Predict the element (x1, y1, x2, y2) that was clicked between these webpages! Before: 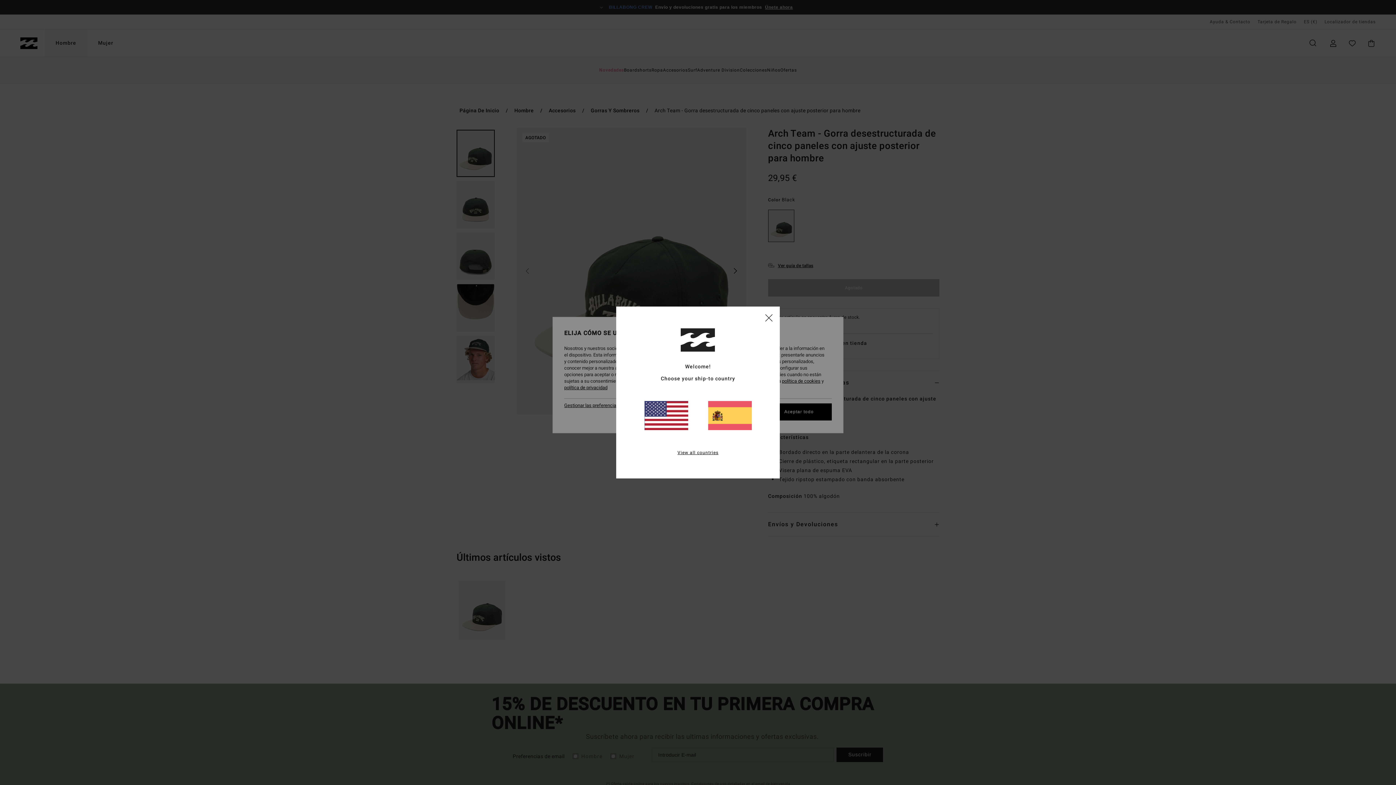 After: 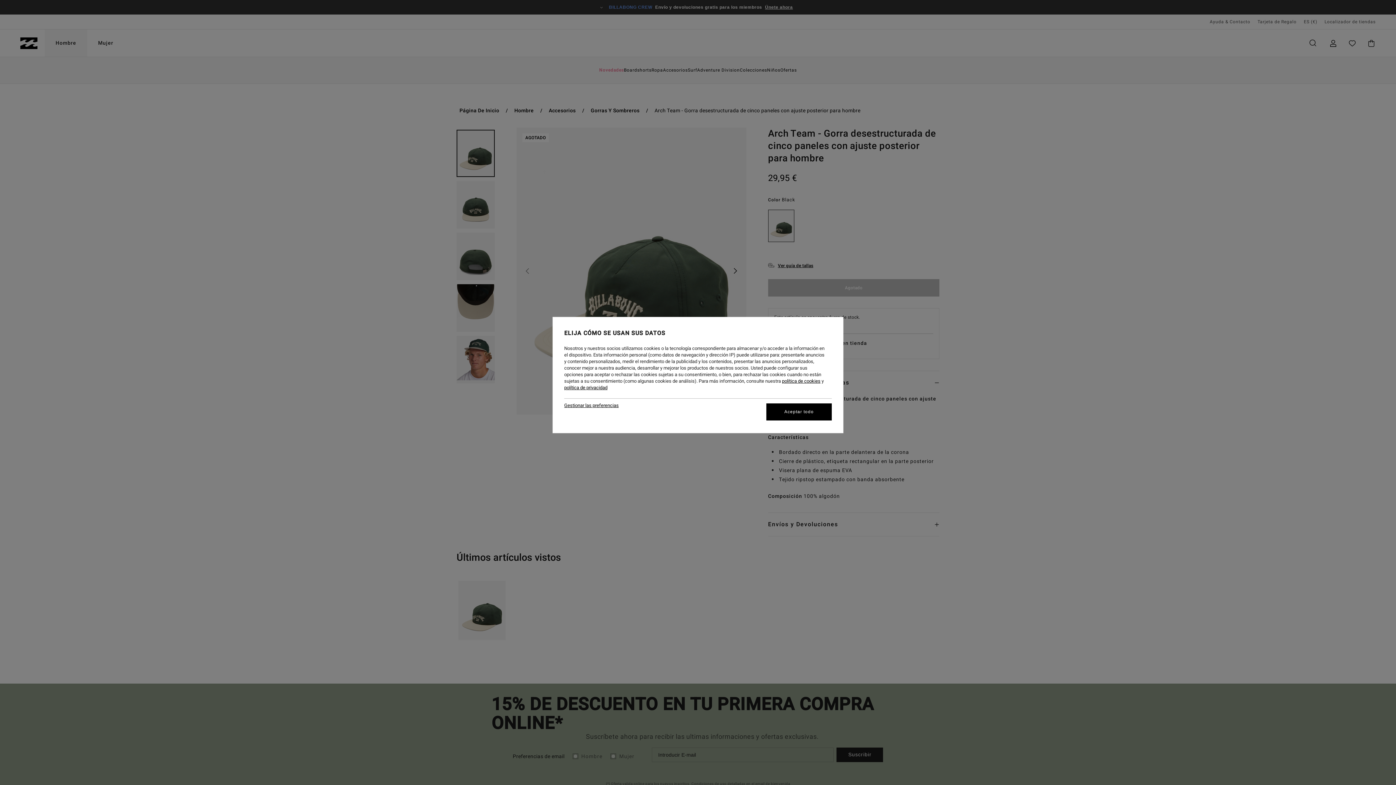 Action: bbox: (765, 314, 772, 321) label: close